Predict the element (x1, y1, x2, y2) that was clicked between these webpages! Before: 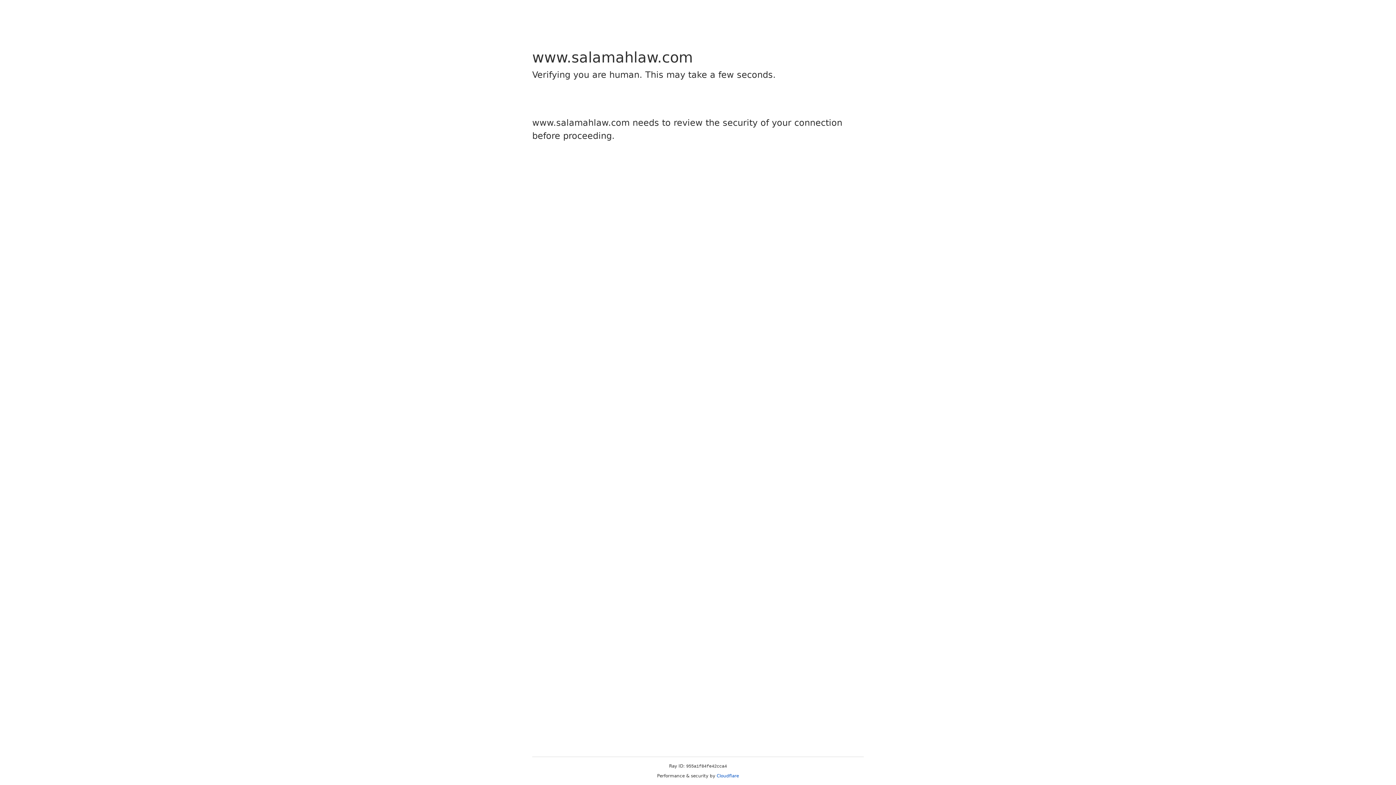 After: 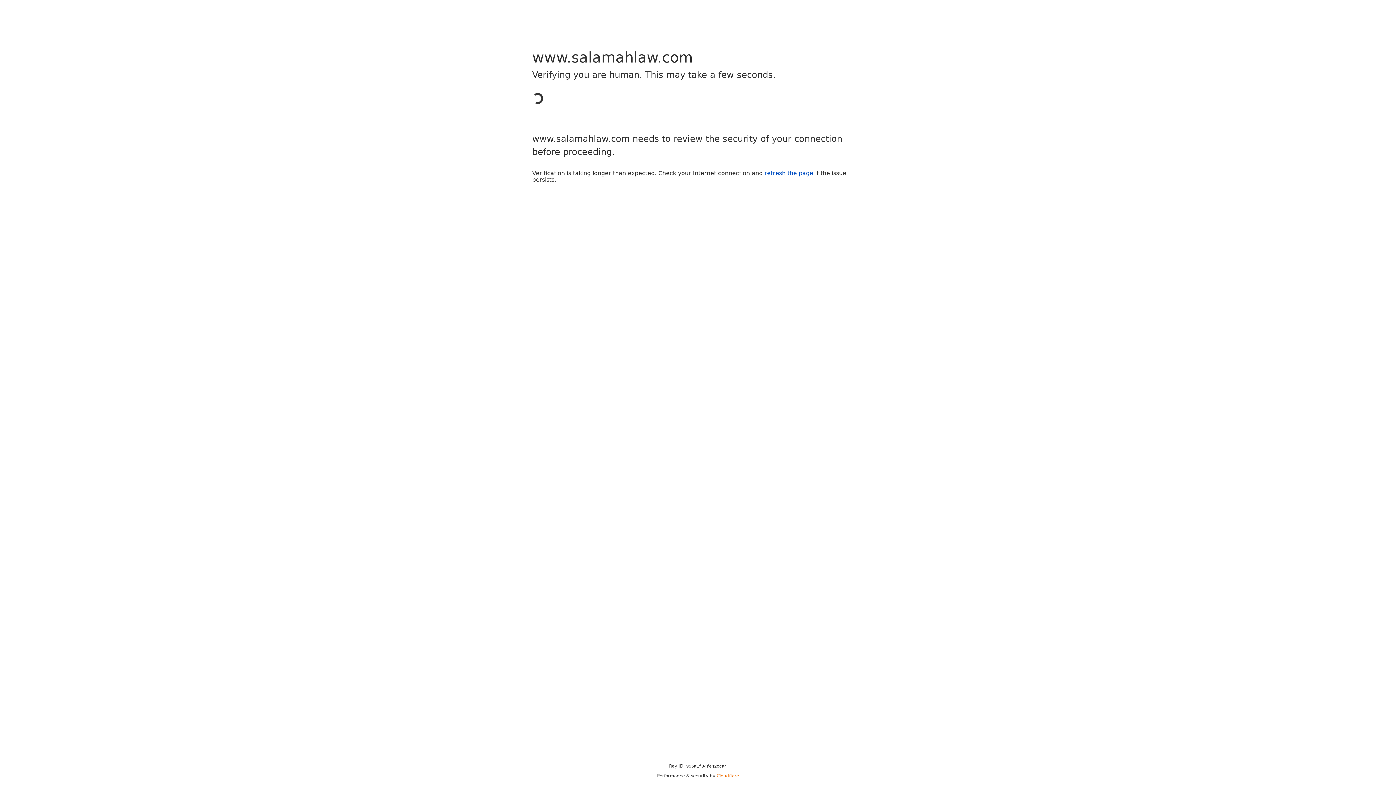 Action: bbox: (716, 773, 739, 778) label: Cloudflare